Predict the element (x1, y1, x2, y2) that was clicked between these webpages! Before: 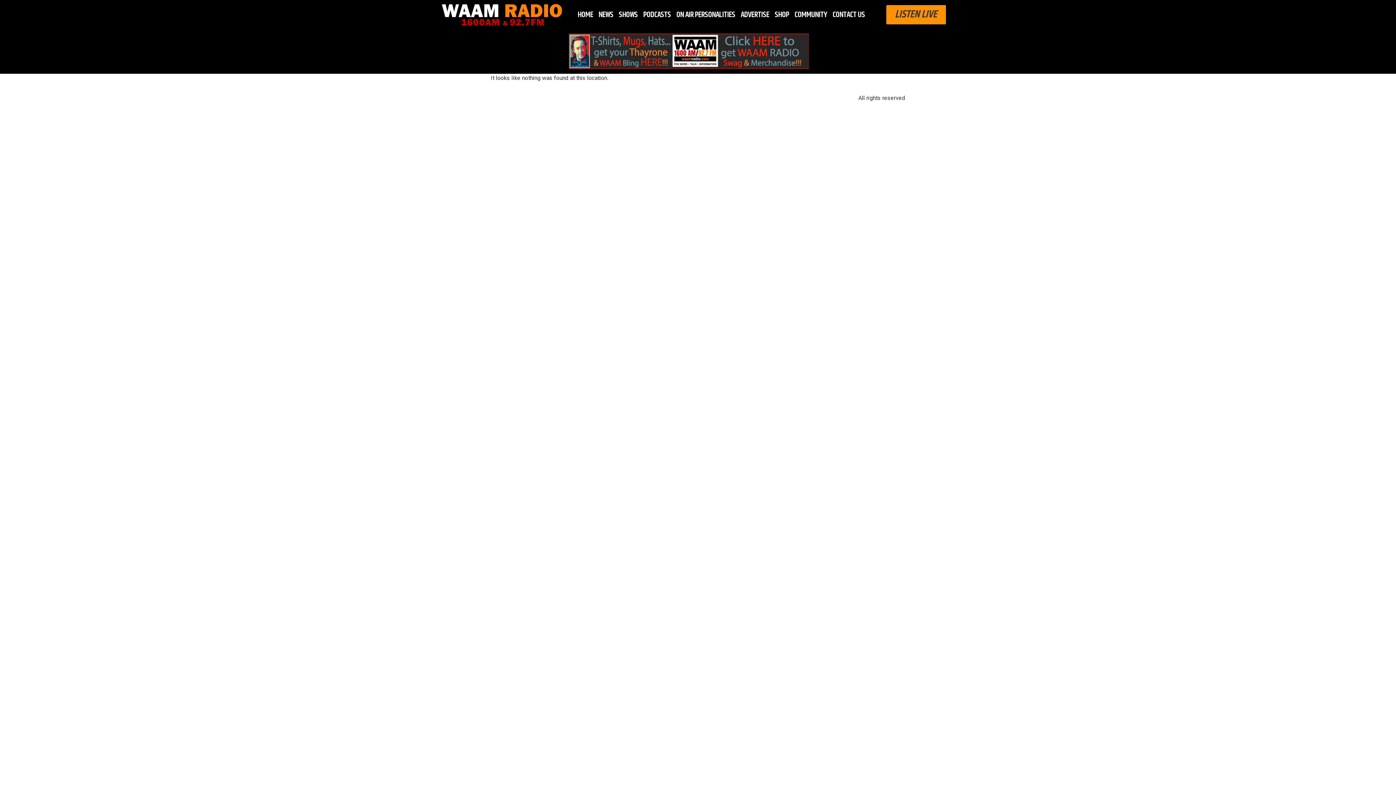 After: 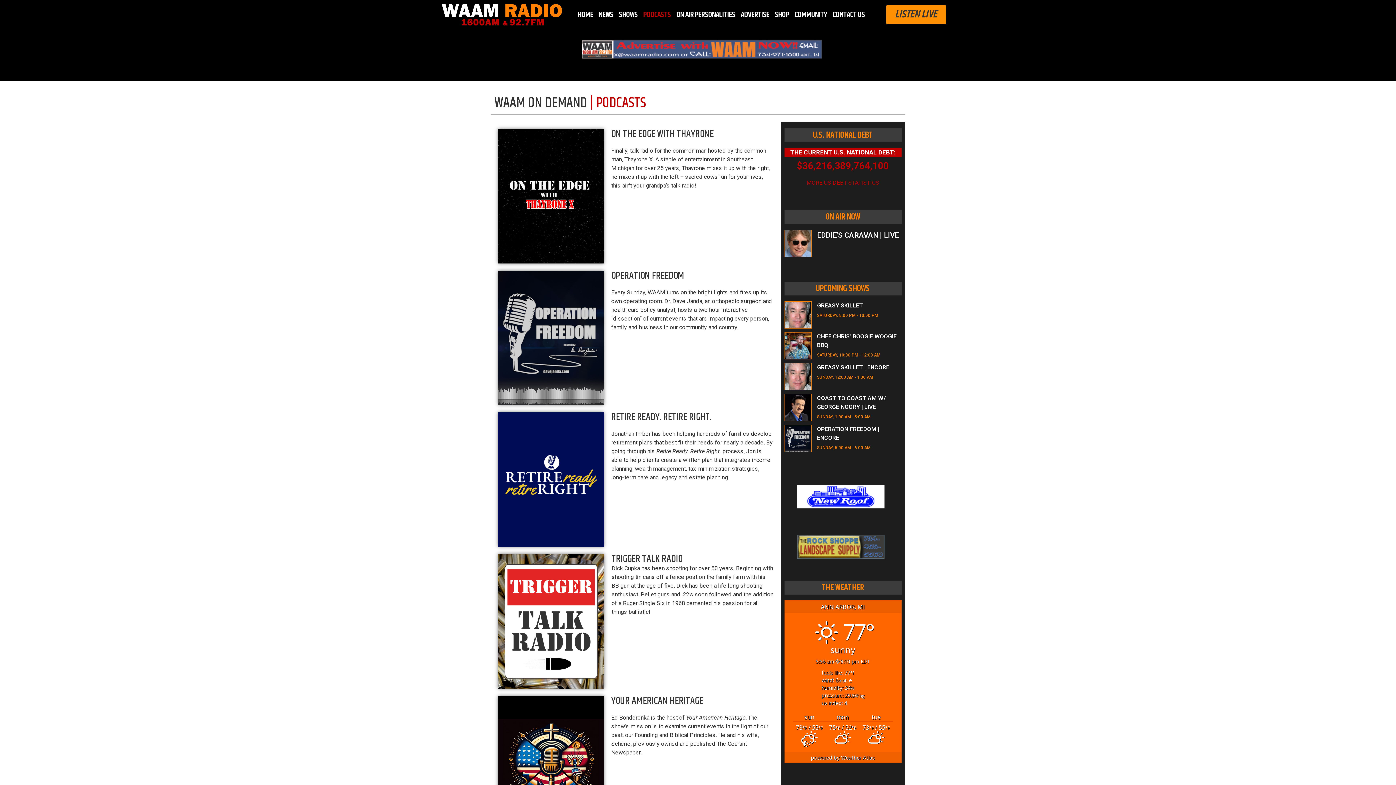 Action: label: PODCASTS bbox: (641, 2, 673, 26)